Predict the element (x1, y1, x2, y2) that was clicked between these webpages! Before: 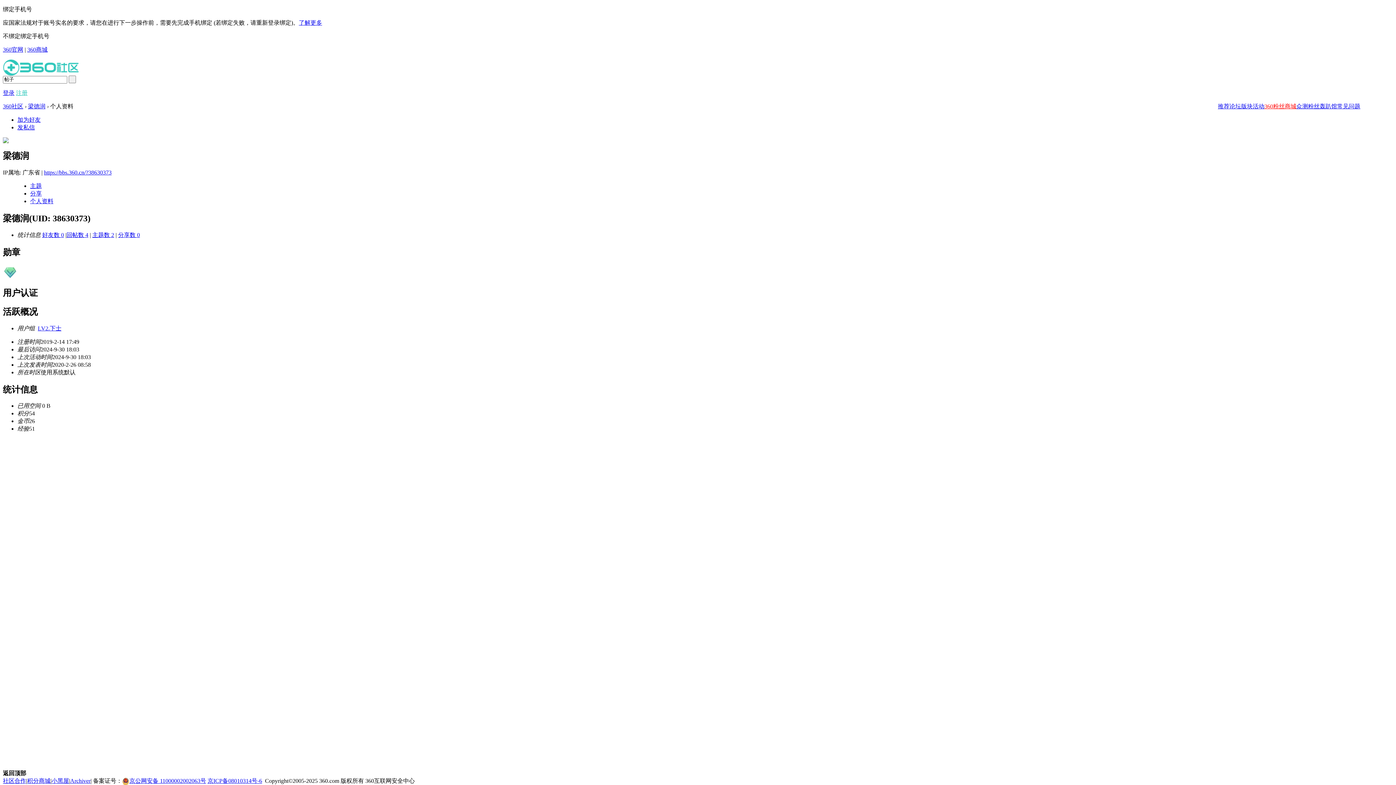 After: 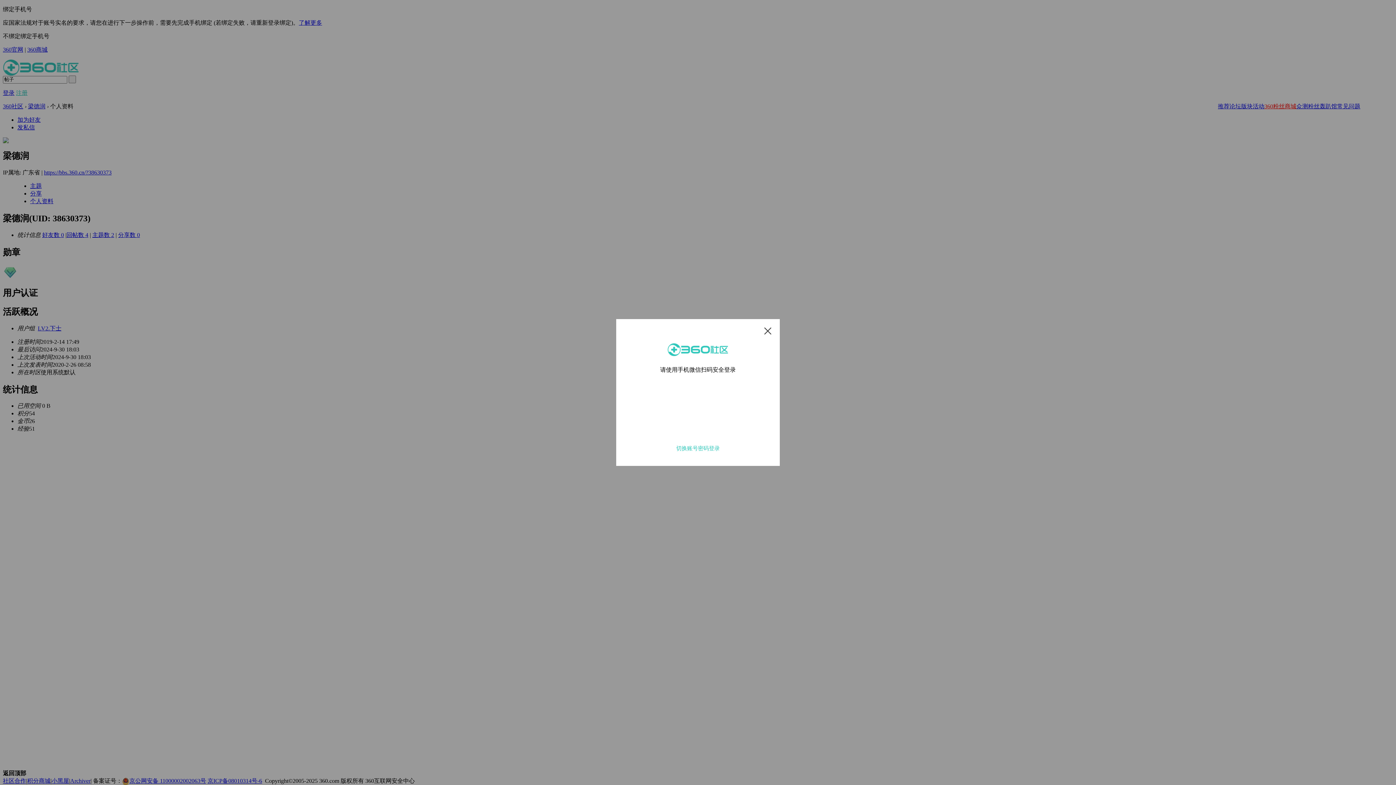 Action: bbox: (2, 89, 14, 95) label: 登录